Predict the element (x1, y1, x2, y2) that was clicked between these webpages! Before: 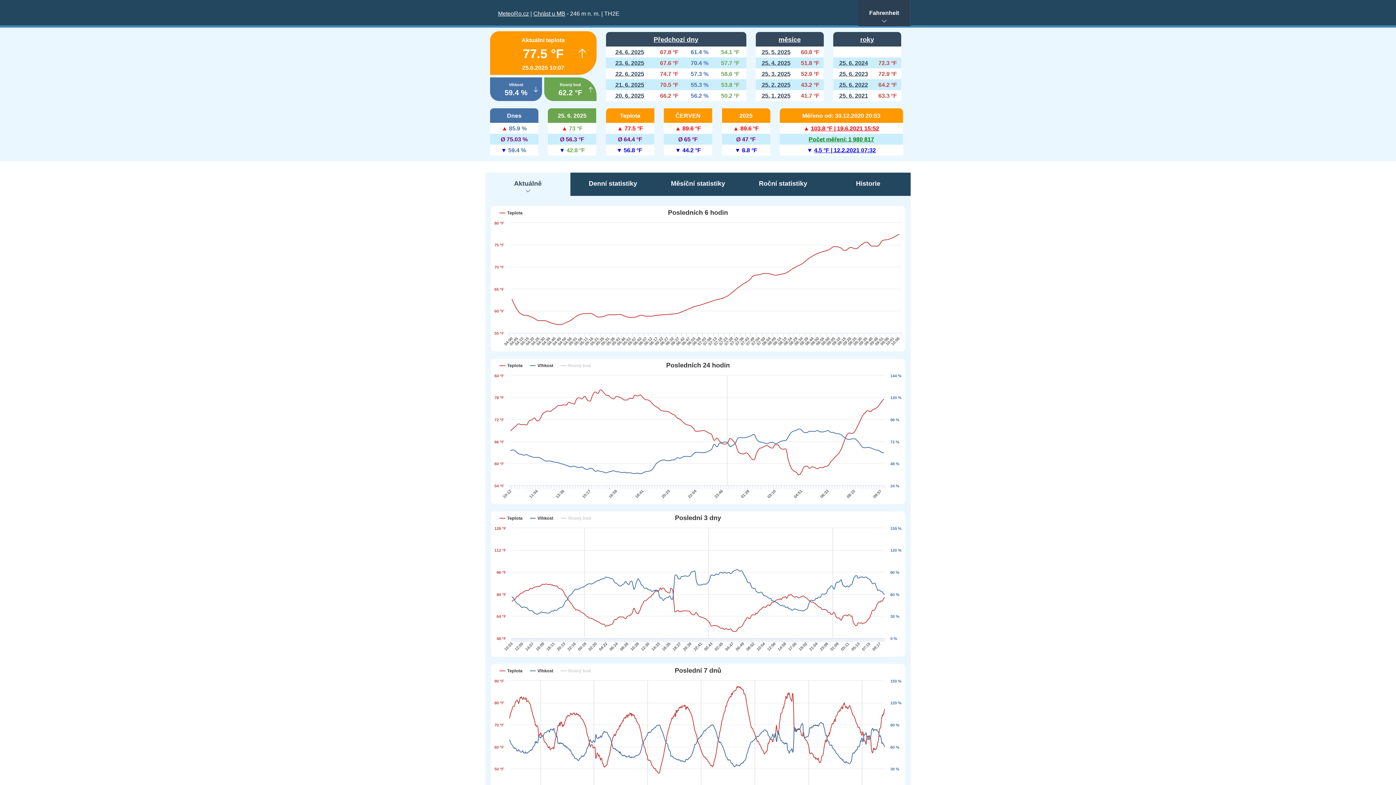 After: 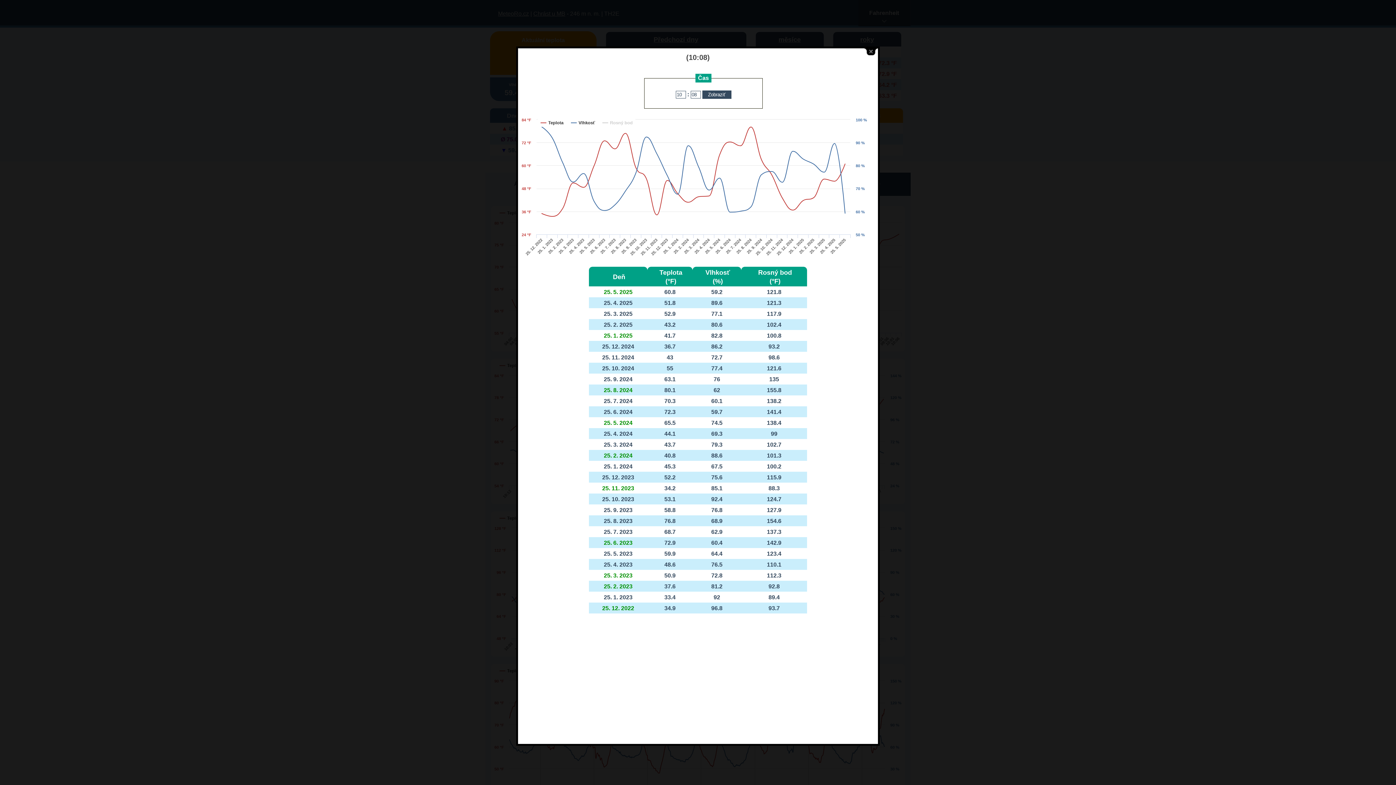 Action: label: měsíce bbox: (778, 36, 800, 43)